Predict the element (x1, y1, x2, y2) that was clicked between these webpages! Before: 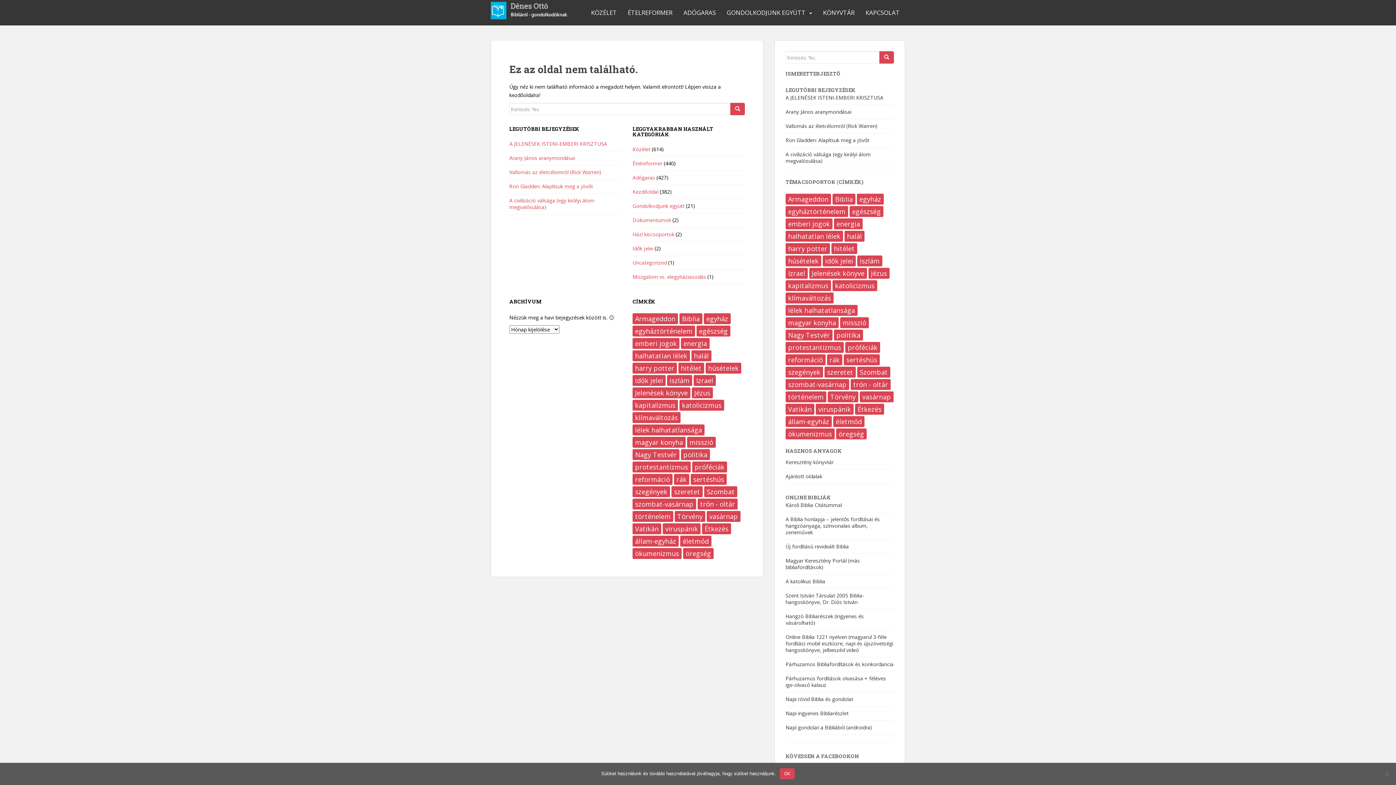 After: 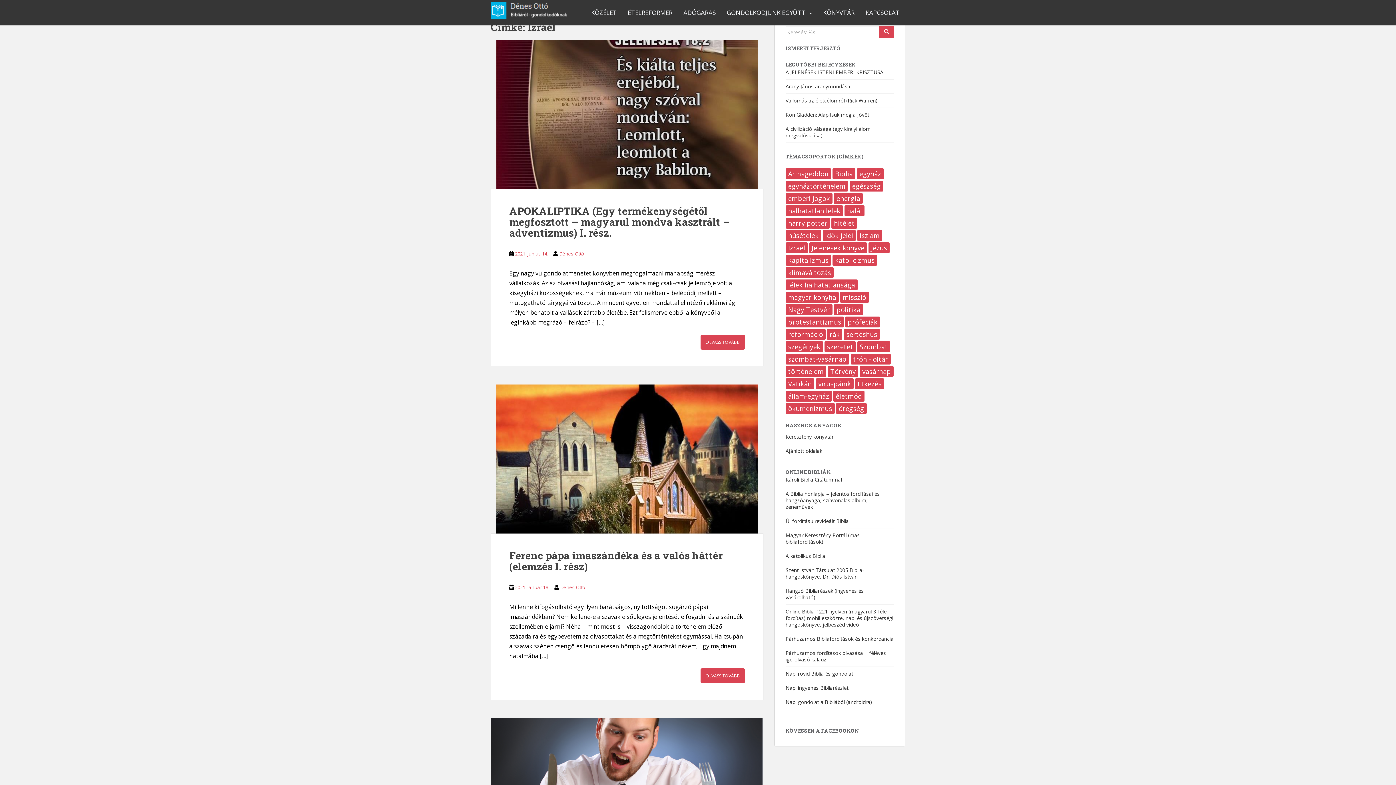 Action: bbox: (785, 268, 808, 278) label: Izrael (7 elem)